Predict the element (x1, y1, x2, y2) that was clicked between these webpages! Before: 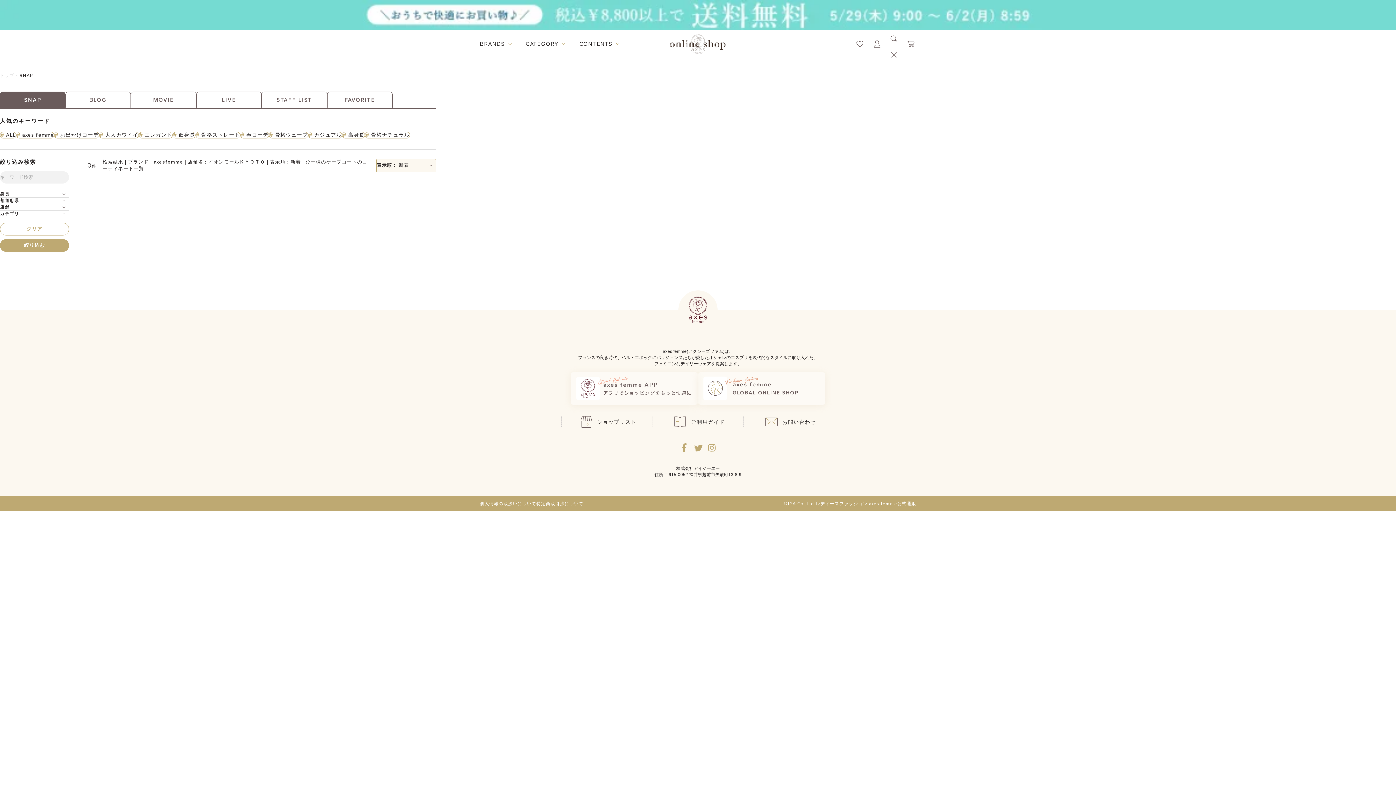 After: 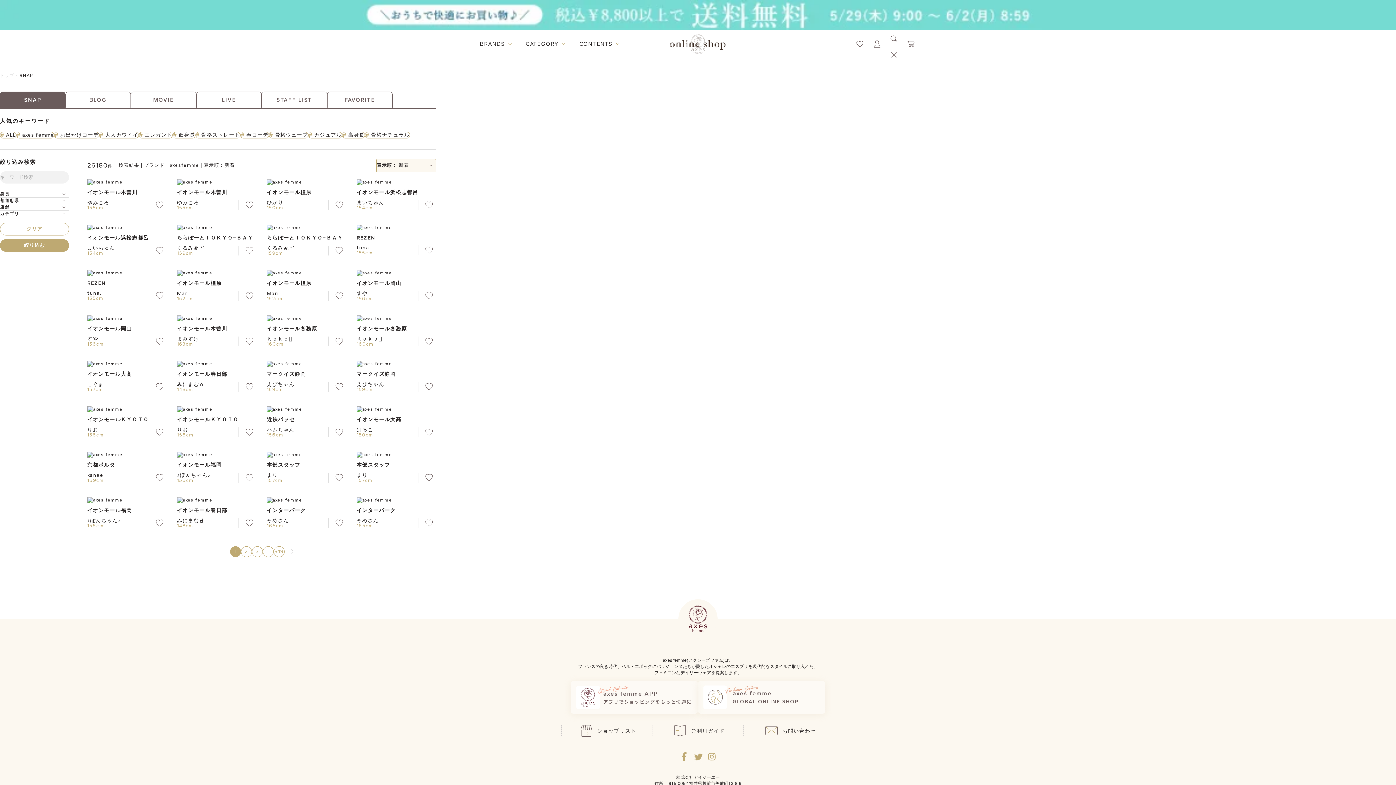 Action: bbox: (0, 91, 65, 108) label: SNAP